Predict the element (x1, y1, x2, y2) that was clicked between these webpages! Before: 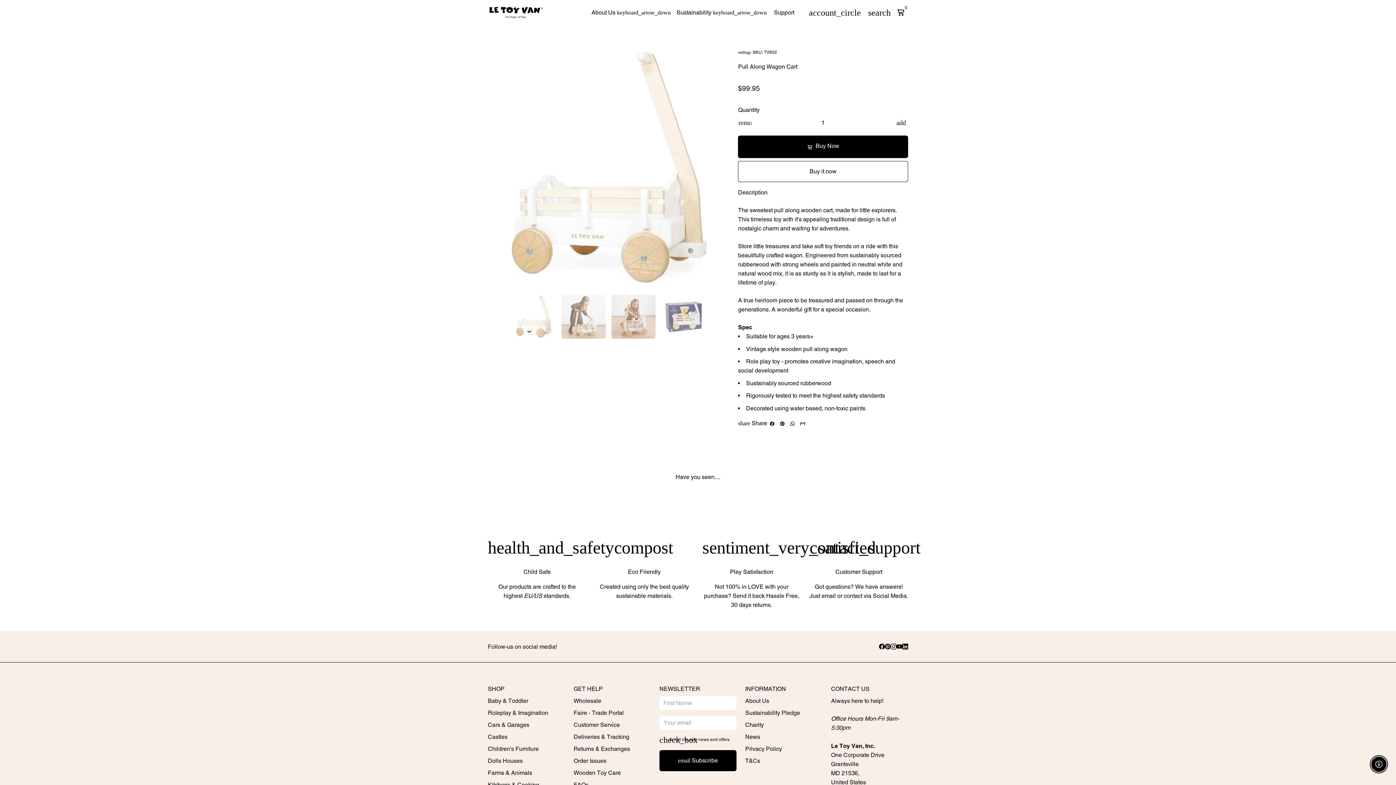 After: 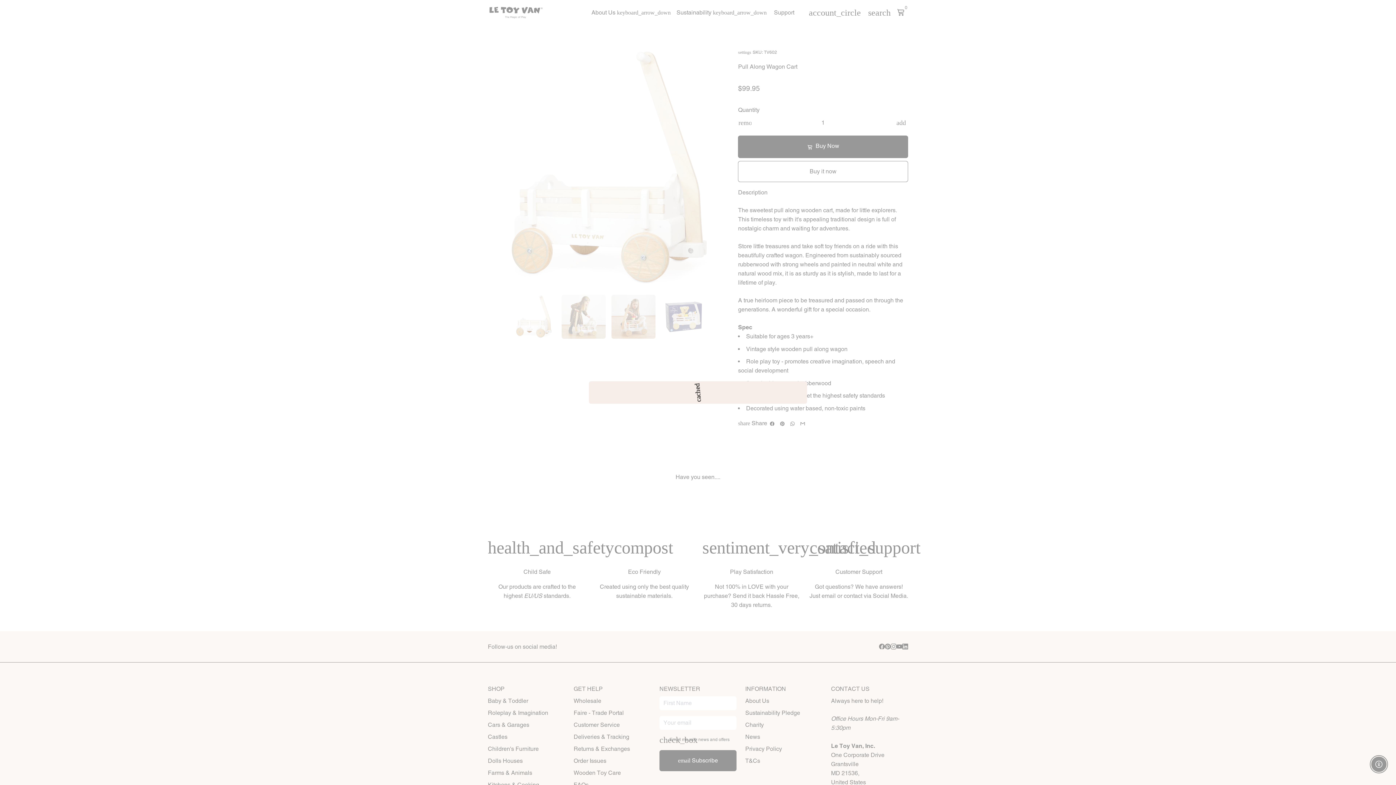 Action: bbox: (893, 5, 908, 19) label: Cart